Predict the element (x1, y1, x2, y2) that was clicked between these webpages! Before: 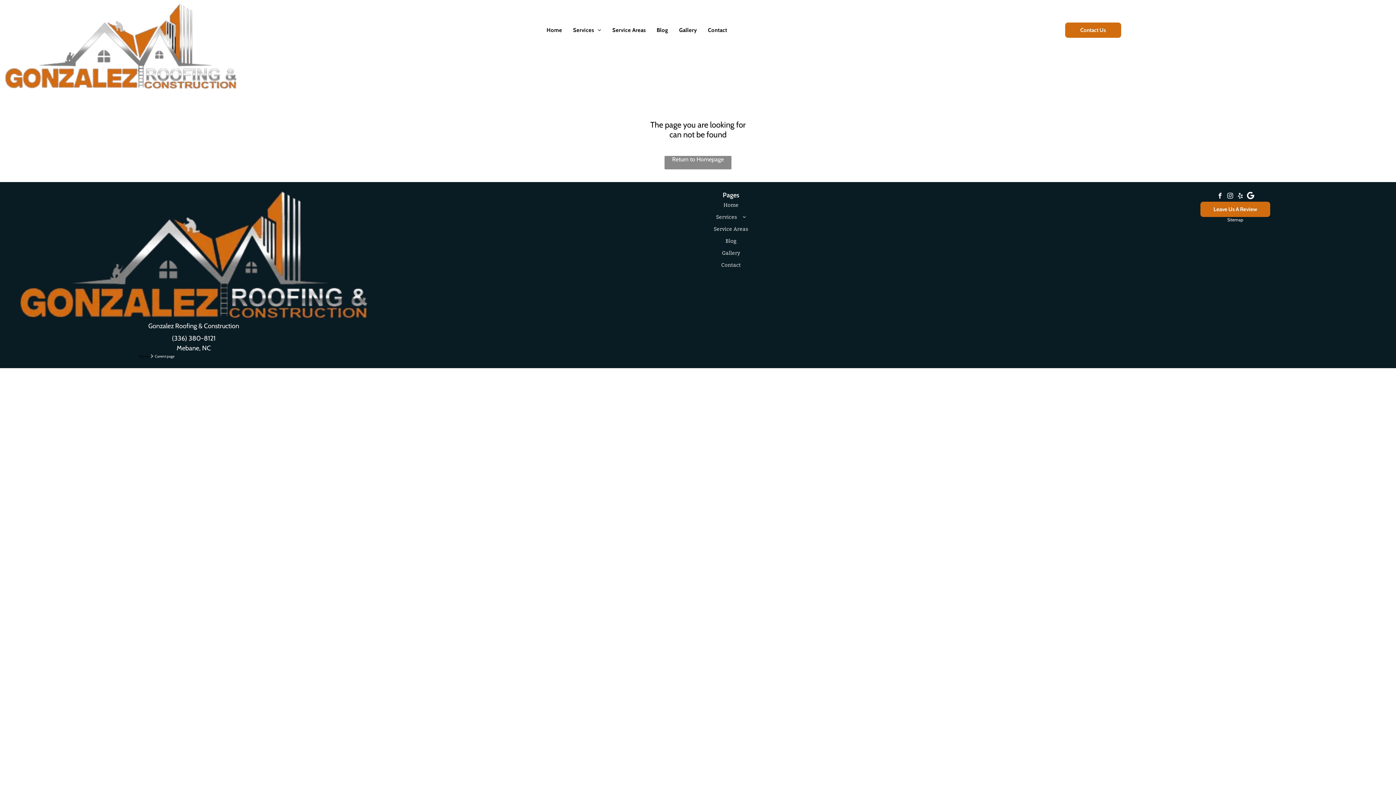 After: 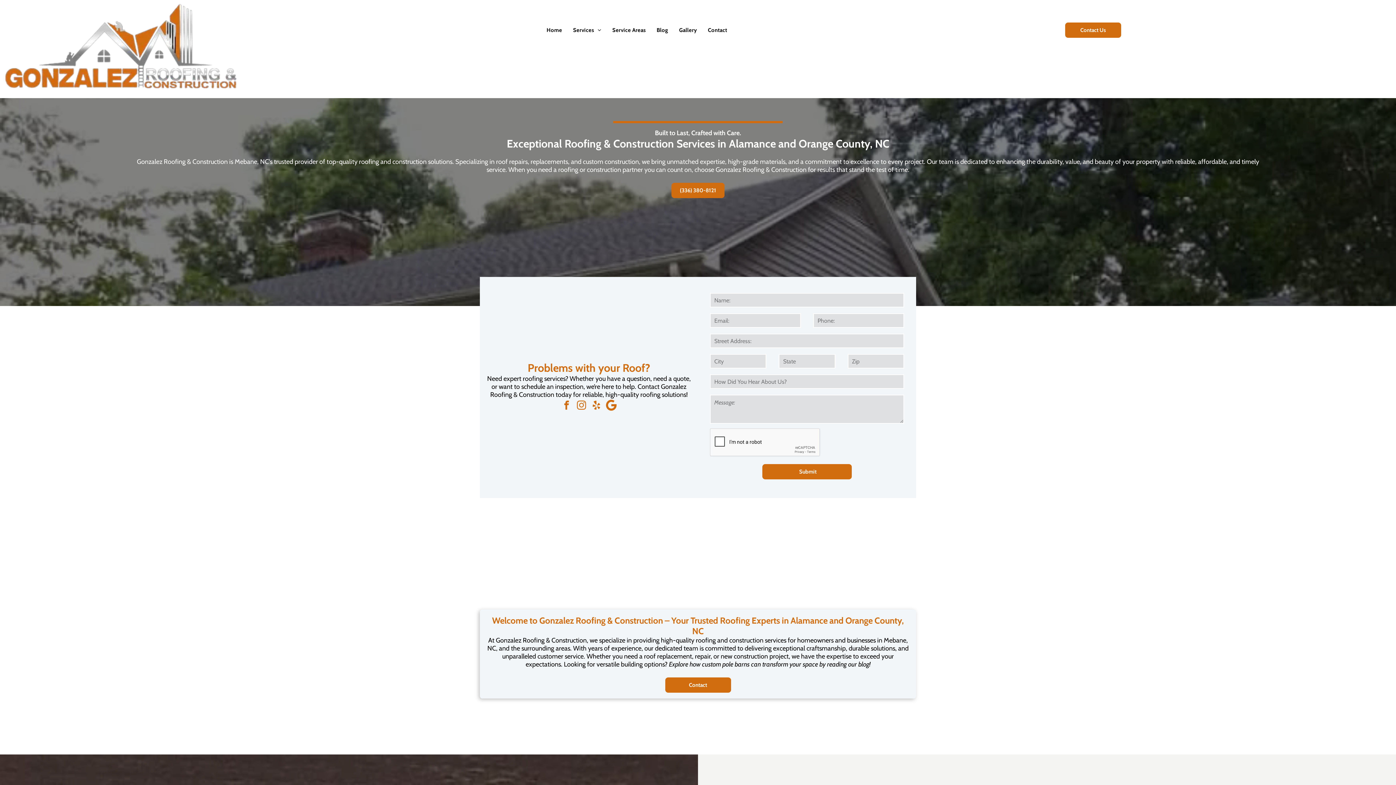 Action: bbox: (664, 156, 731, 169) label: Return to Homepage